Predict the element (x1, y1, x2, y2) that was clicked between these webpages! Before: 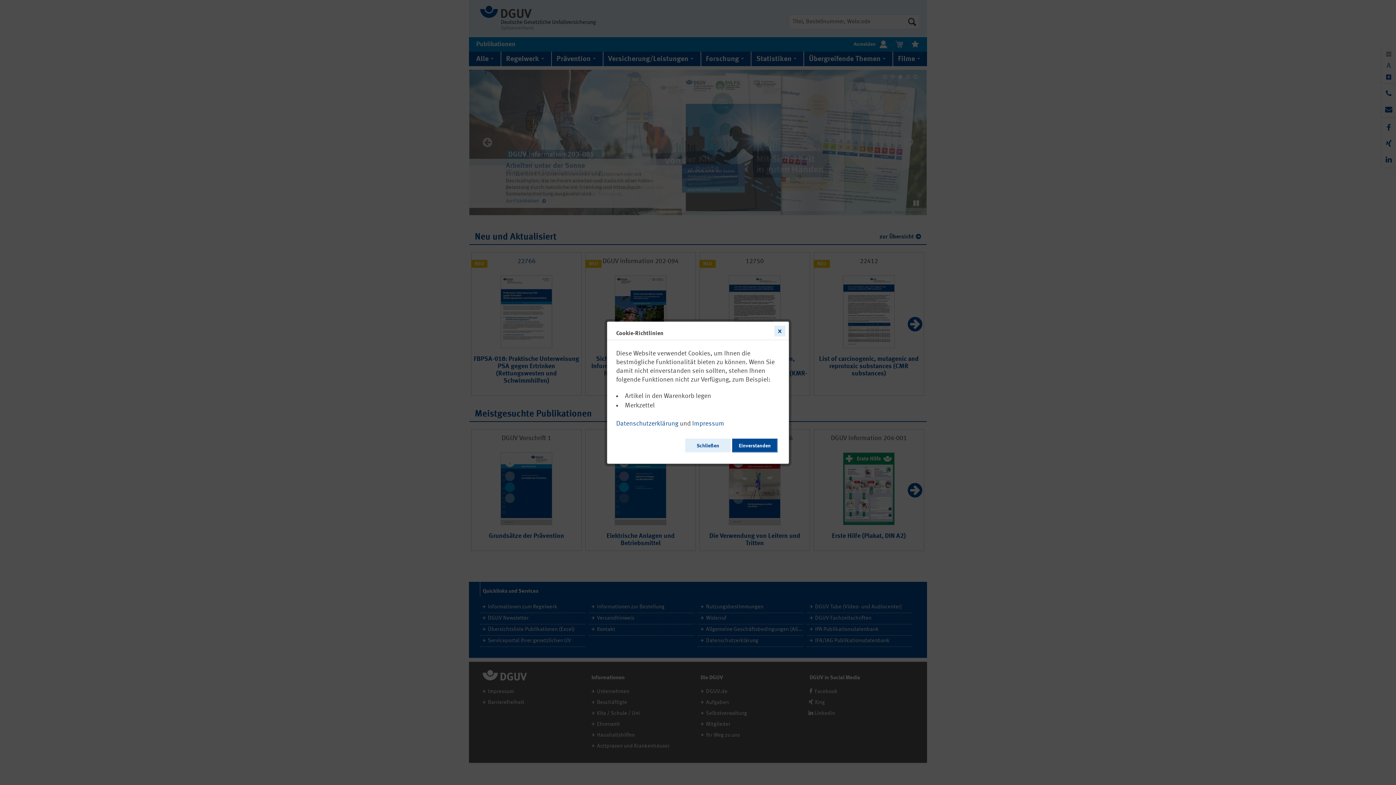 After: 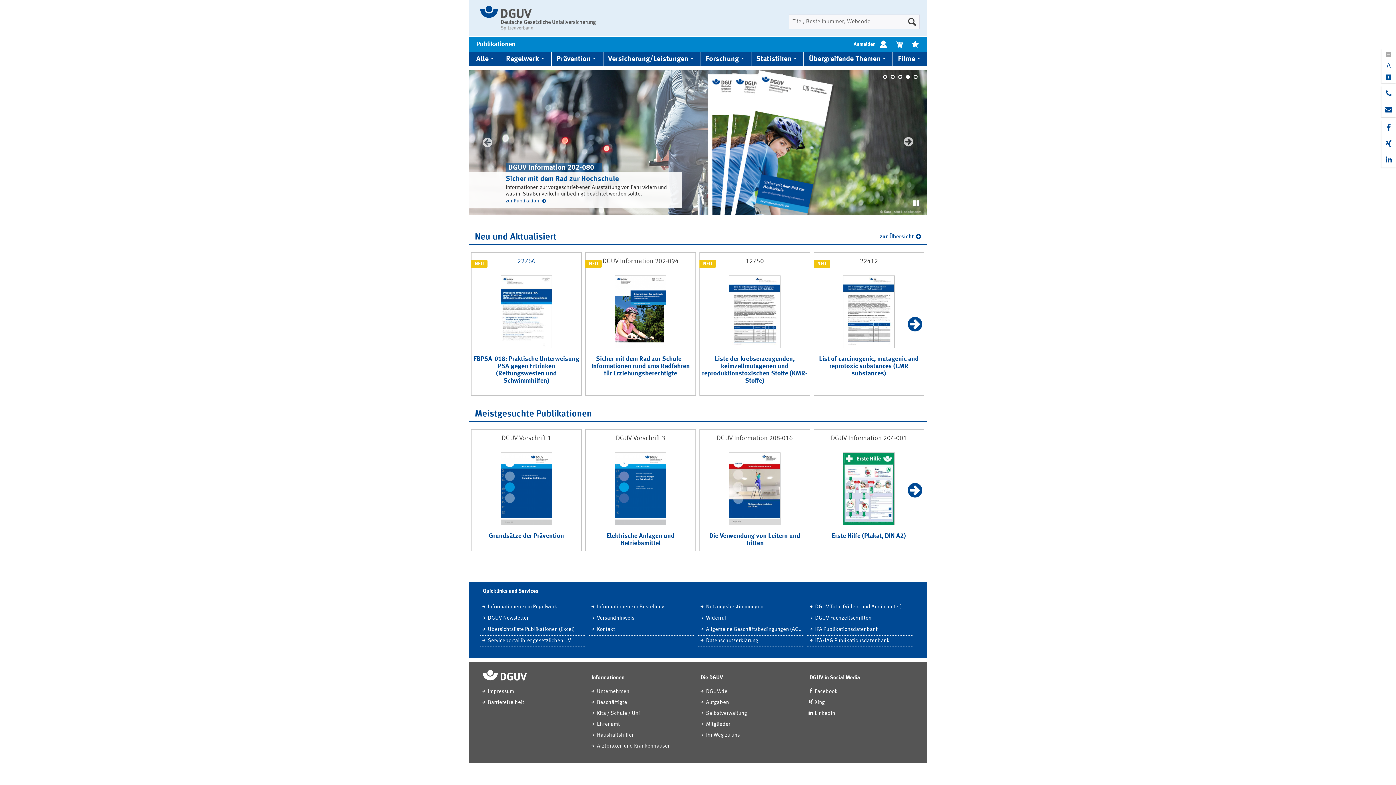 Action: label: Einverstanden bbox: (732, 438, 777, 452)